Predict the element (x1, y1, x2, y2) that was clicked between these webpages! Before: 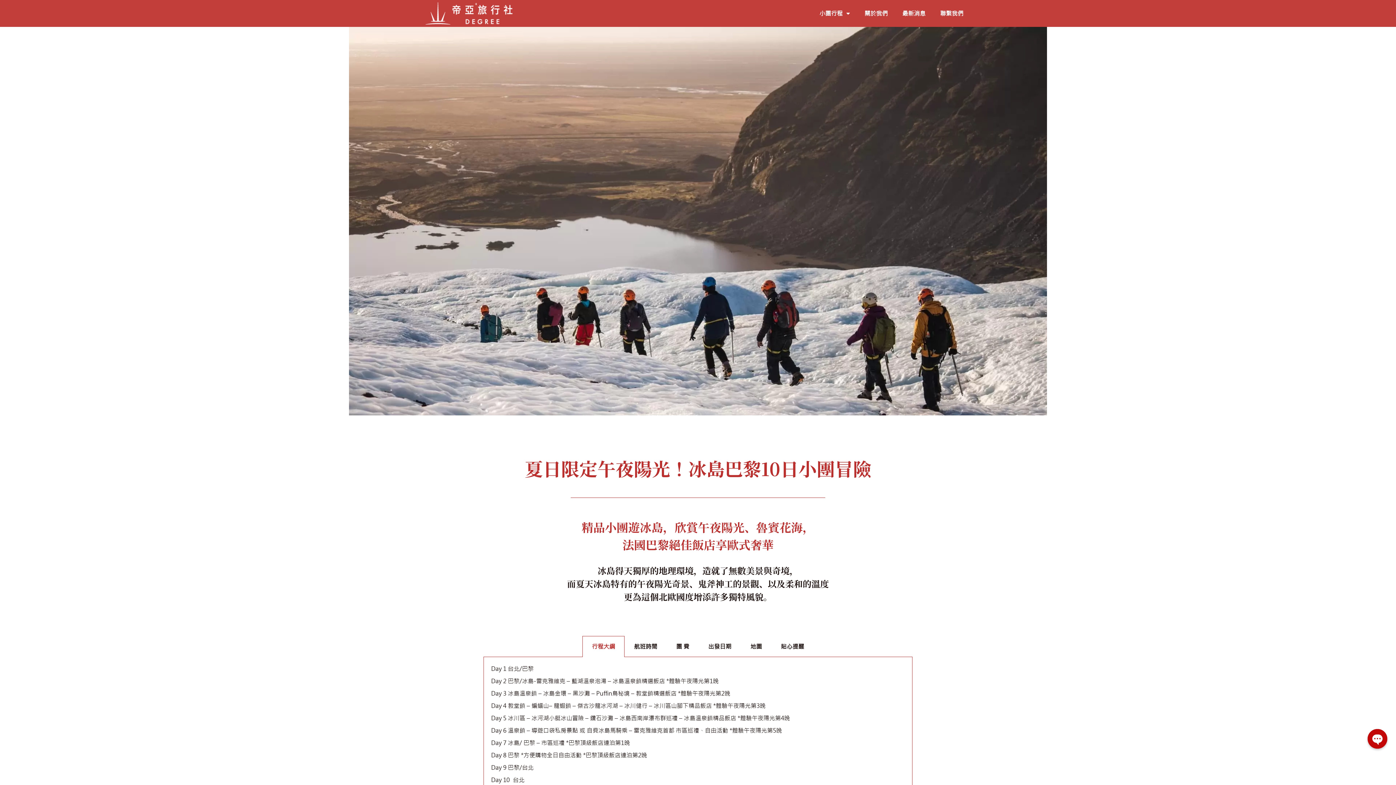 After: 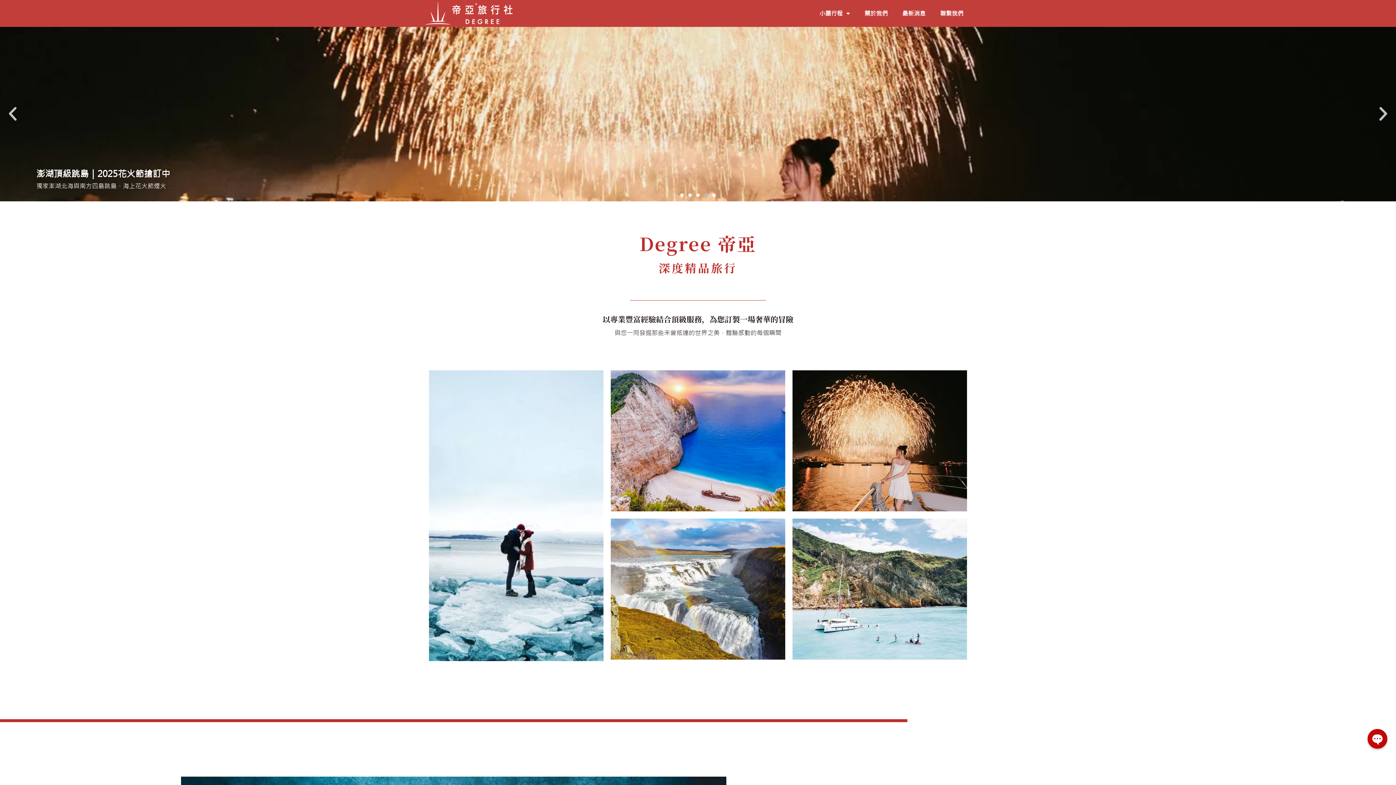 Action: bbox: (425, 2, 512, 24)